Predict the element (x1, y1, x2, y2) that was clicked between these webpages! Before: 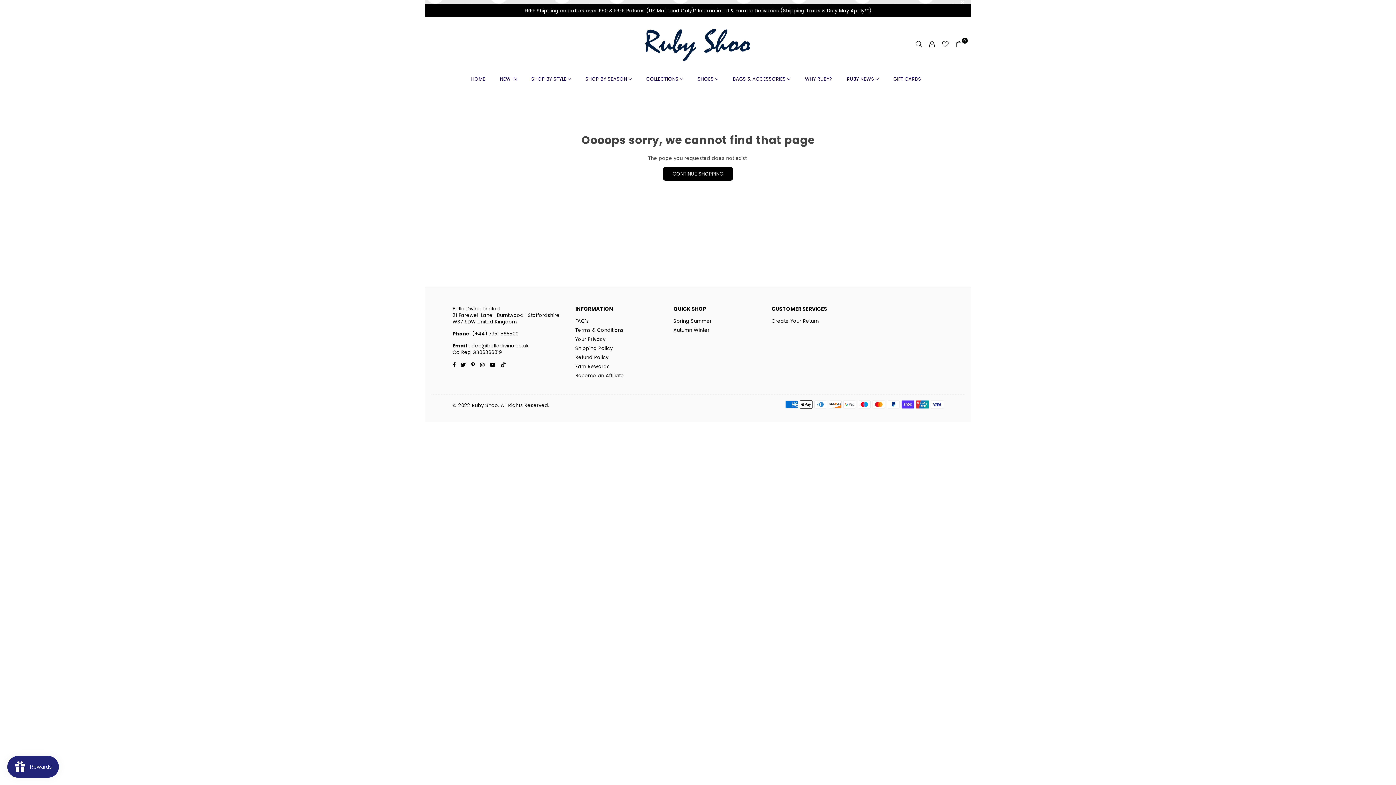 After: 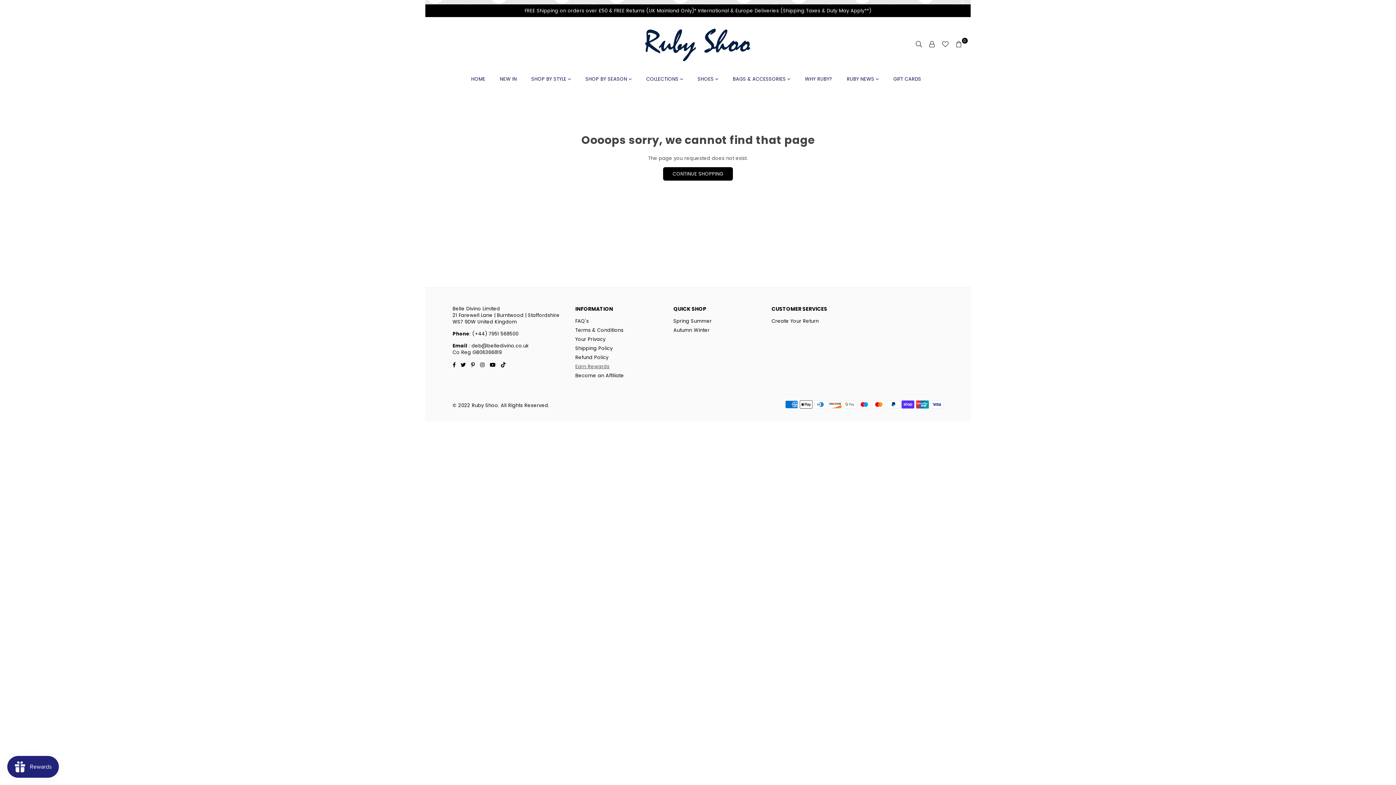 Action: bbox: (575, 363, 609, 370) label: Earn Rewards